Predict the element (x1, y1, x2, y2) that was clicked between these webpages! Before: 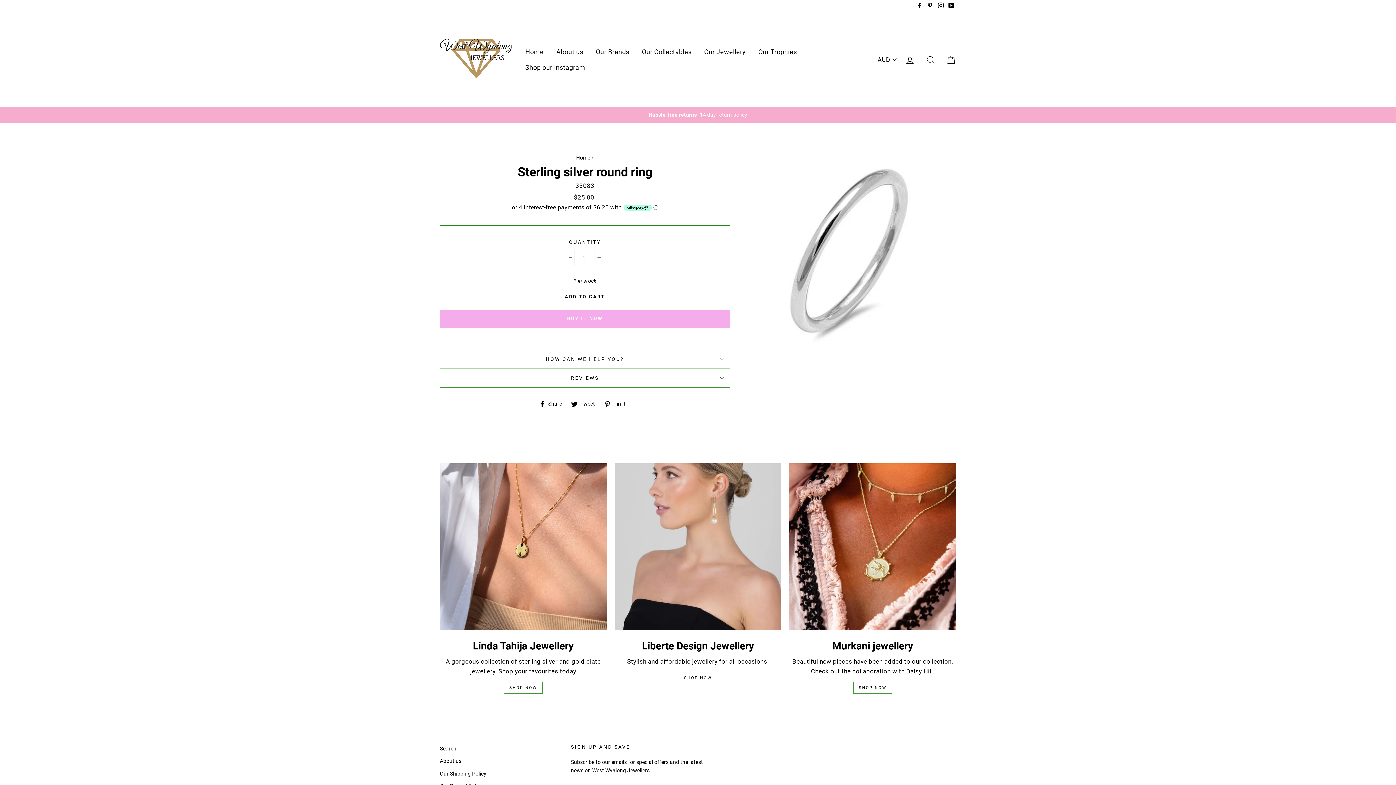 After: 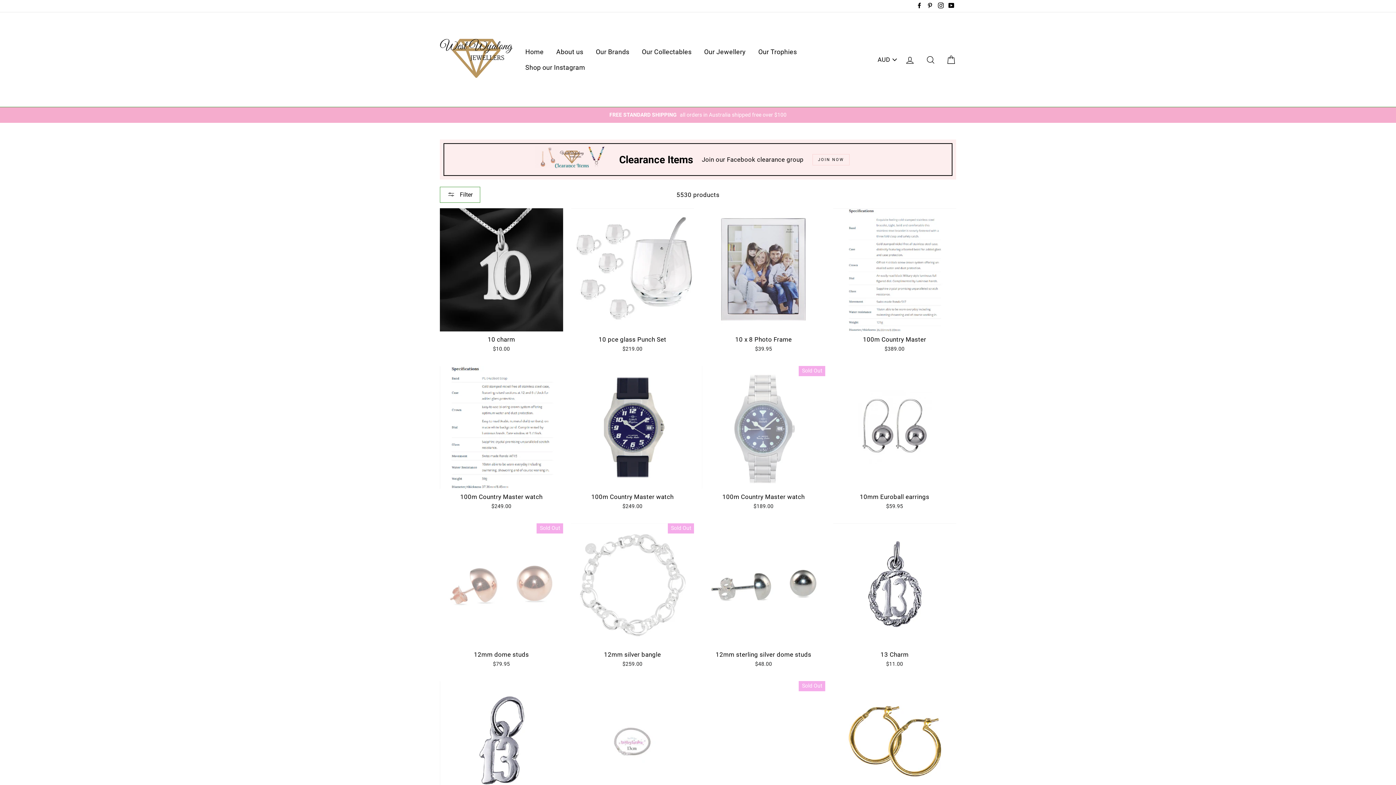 Action: label: Our Brands bbox: (590, 44, 634, 59)